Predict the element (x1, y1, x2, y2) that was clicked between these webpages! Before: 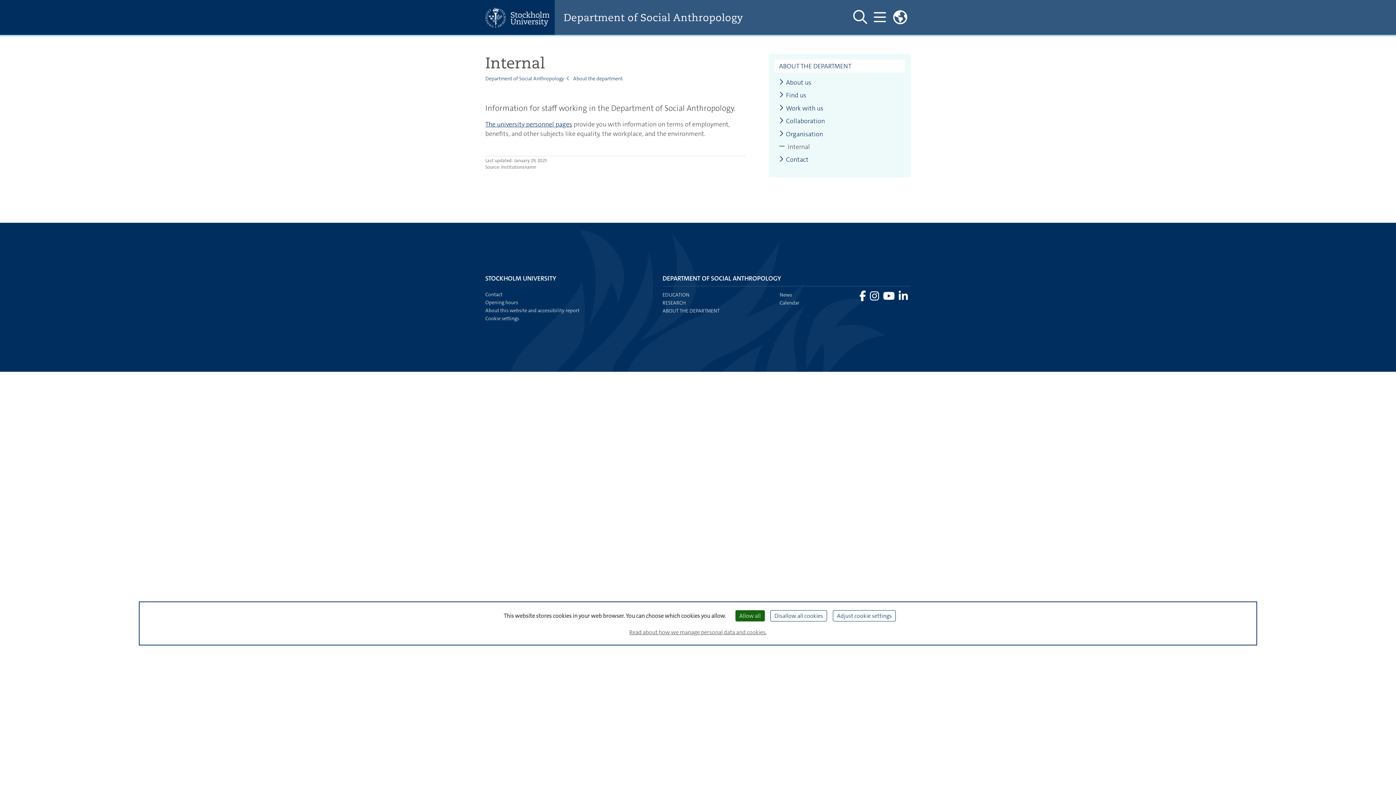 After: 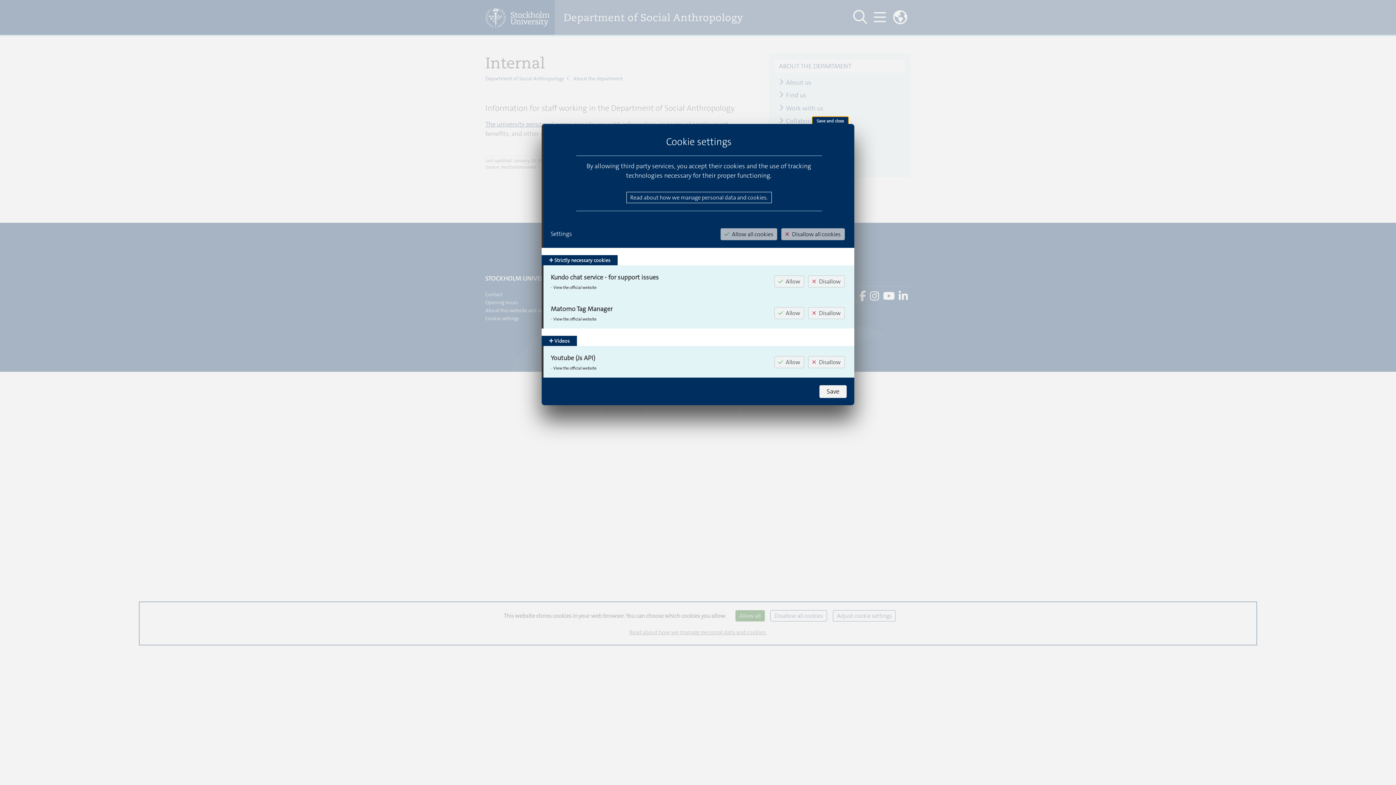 Action: label: Adjust cookie settings (modal window) bbox: (833, 610, 896, 621)